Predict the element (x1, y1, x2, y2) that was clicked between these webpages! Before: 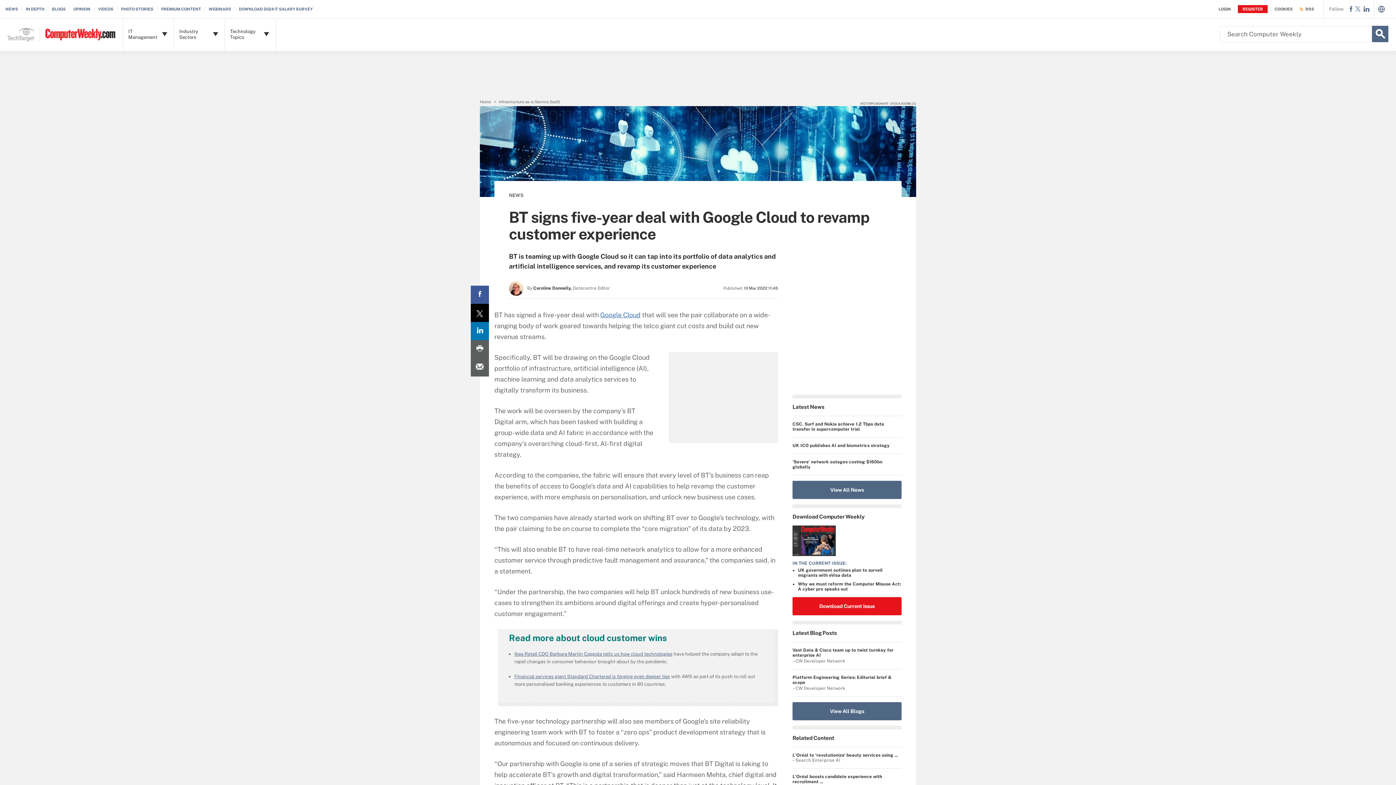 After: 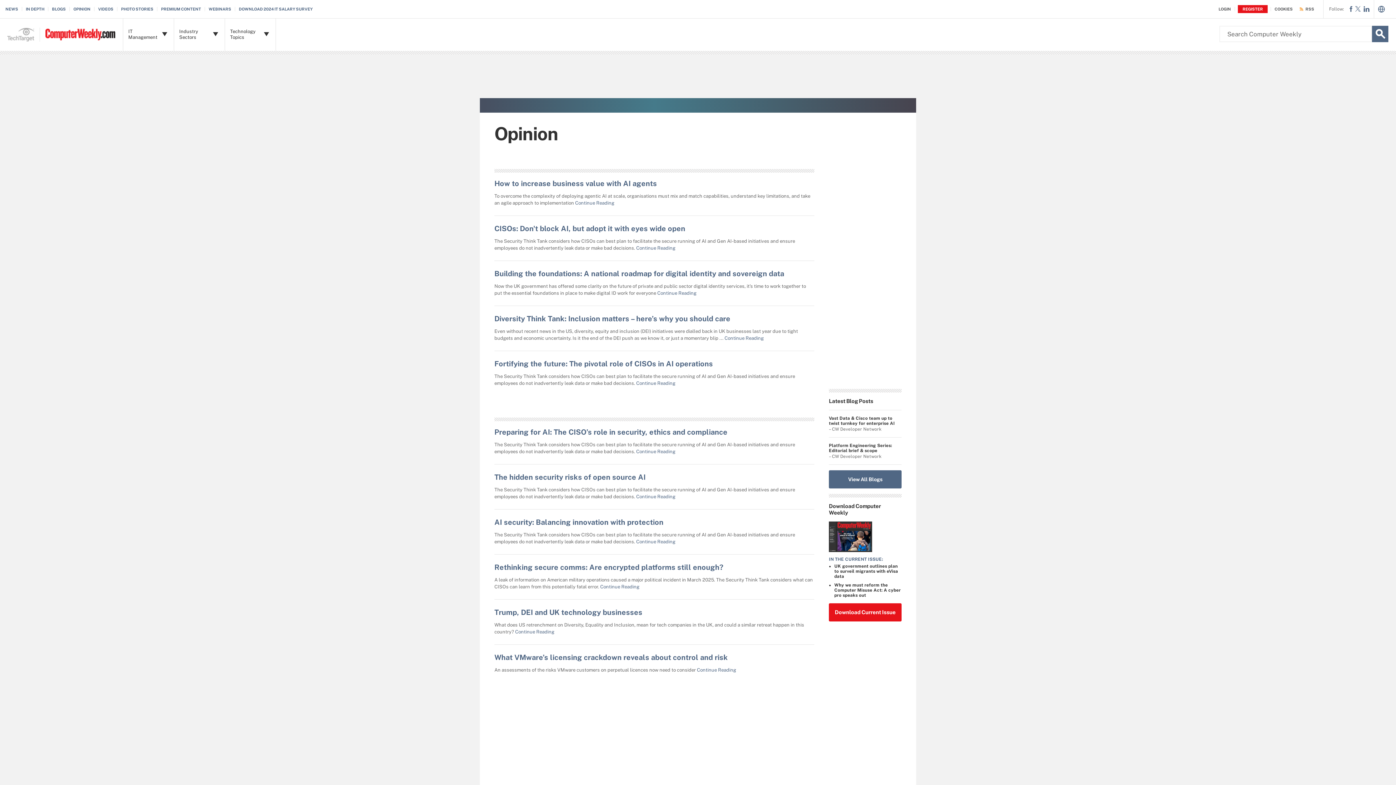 Action: bbox: (73, 6, 94, 11) label: OPINION